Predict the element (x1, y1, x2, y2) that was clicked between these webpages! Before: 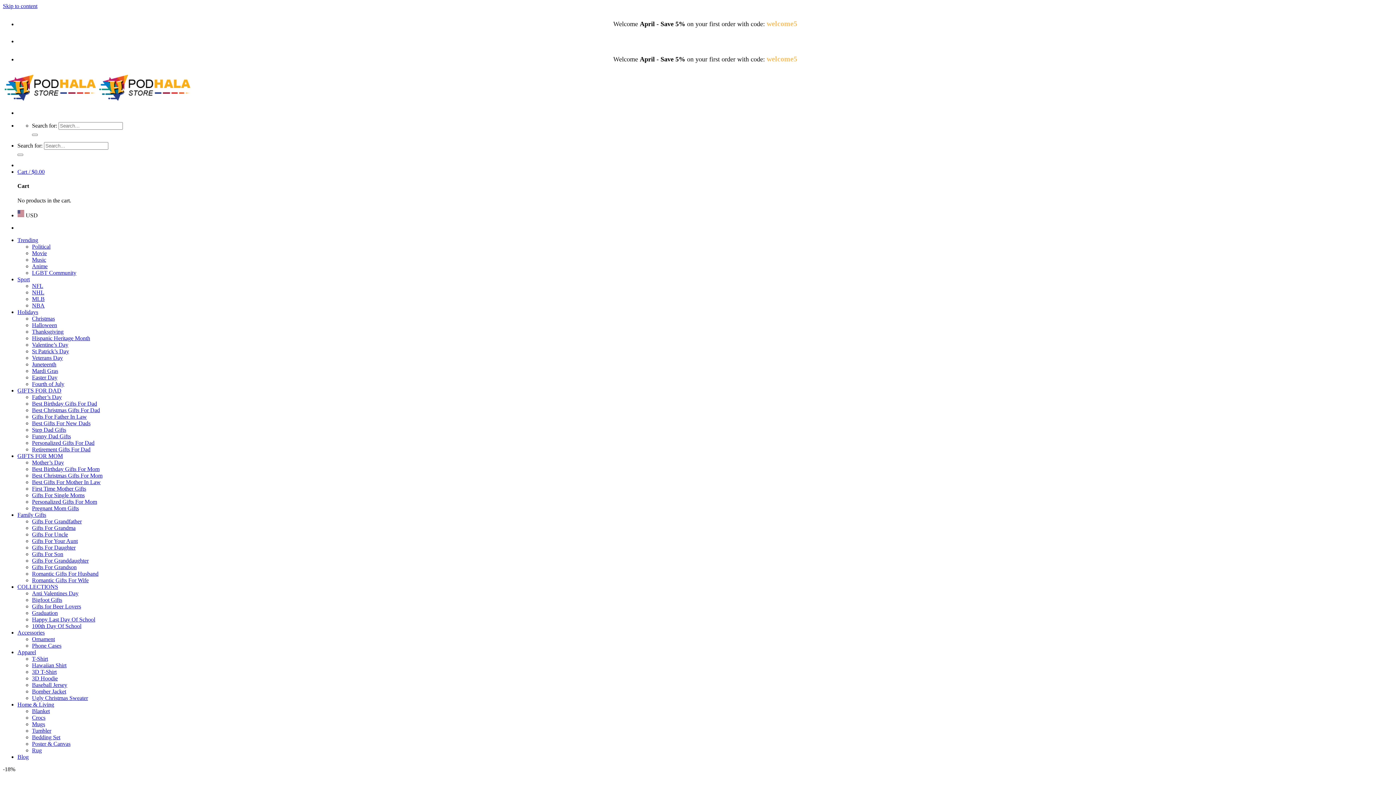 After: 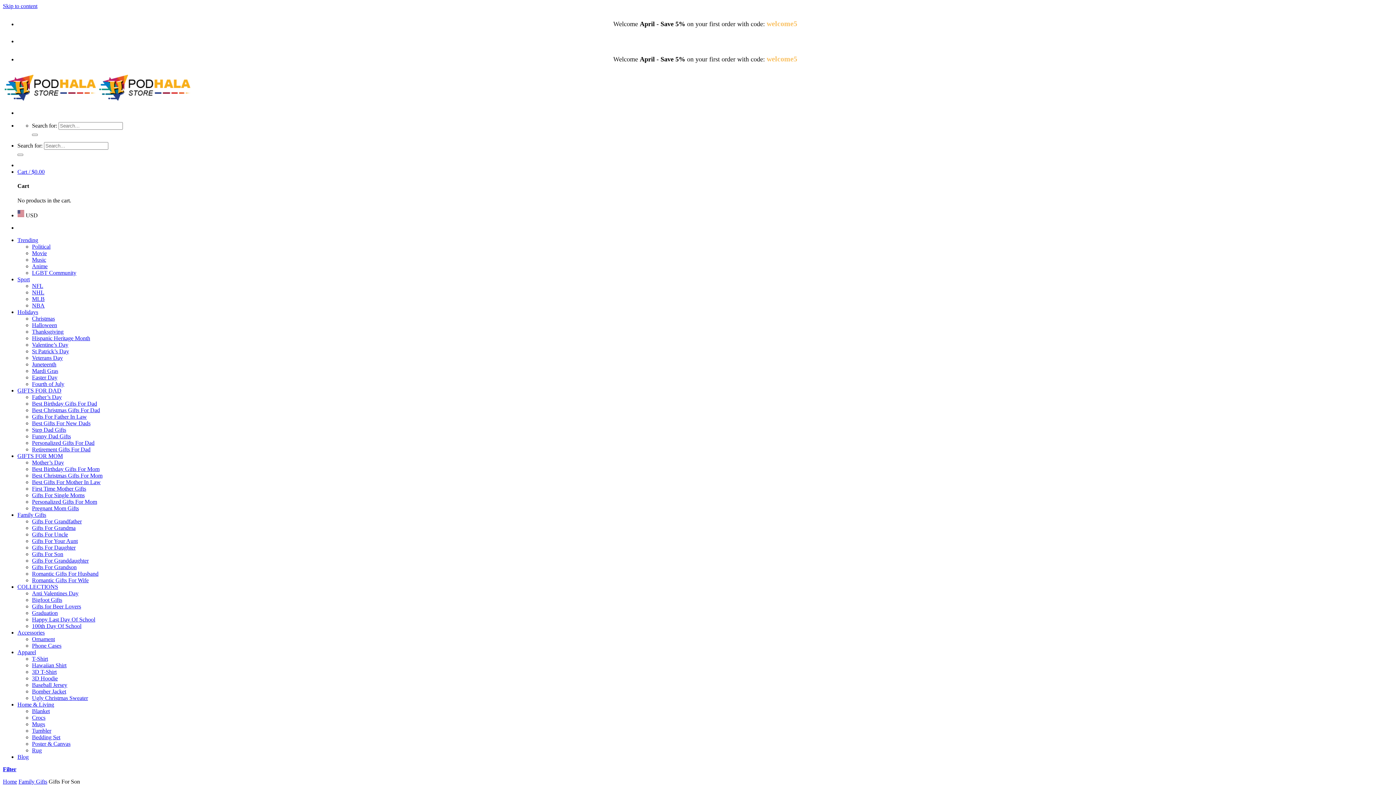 Action: bbox: (32, 551, 63, 557) label: Gifts For Son